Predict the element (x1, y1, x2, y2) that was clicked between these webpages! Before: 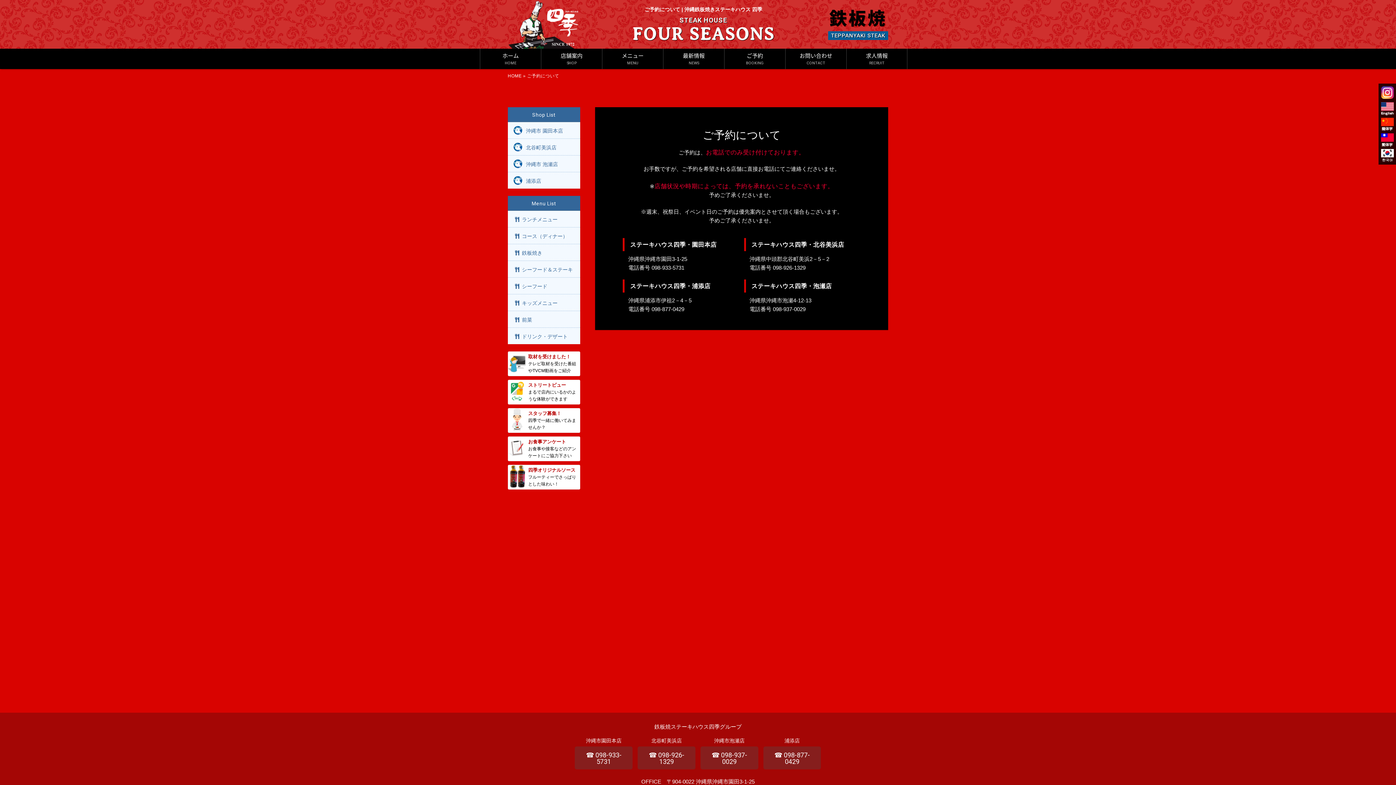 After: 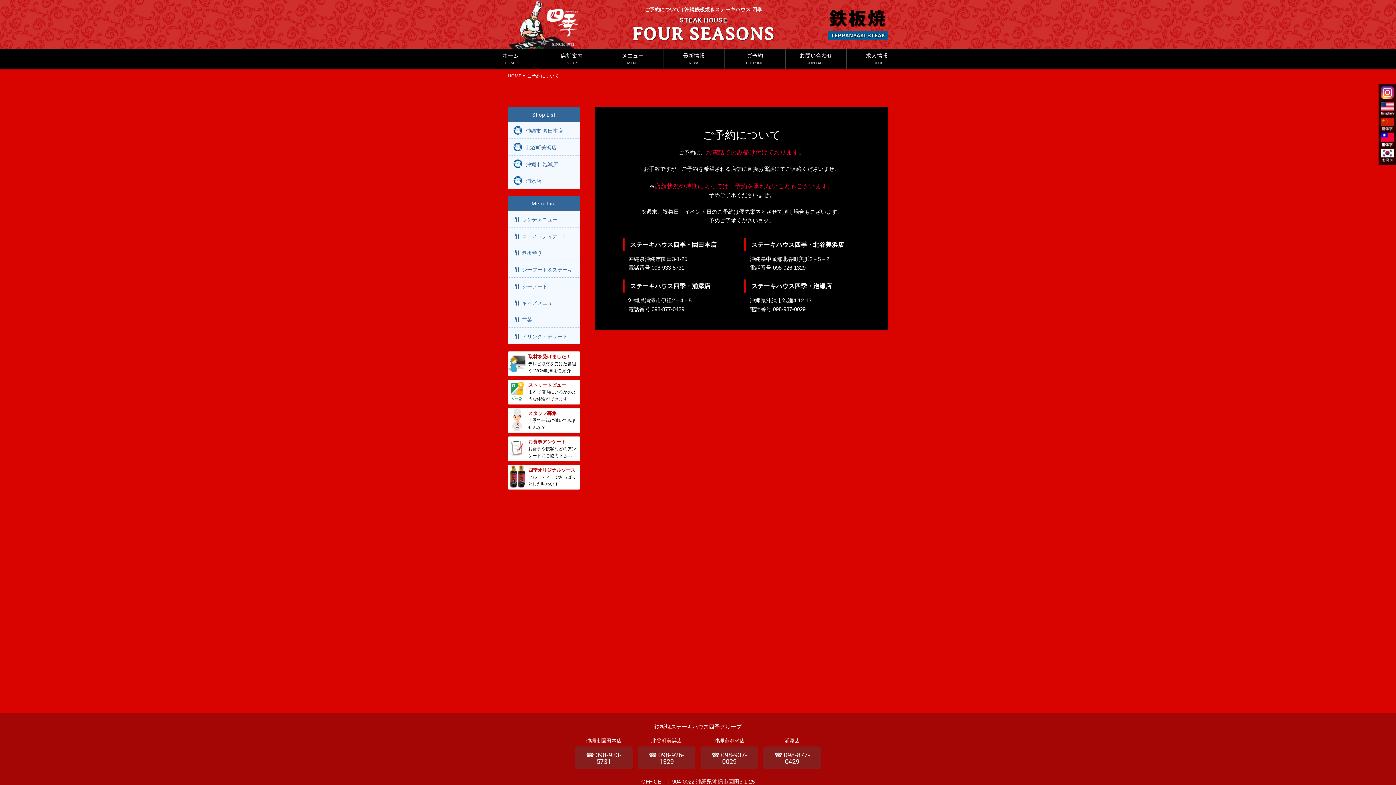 Action: bbox: (1381, 117, 1394, 131)